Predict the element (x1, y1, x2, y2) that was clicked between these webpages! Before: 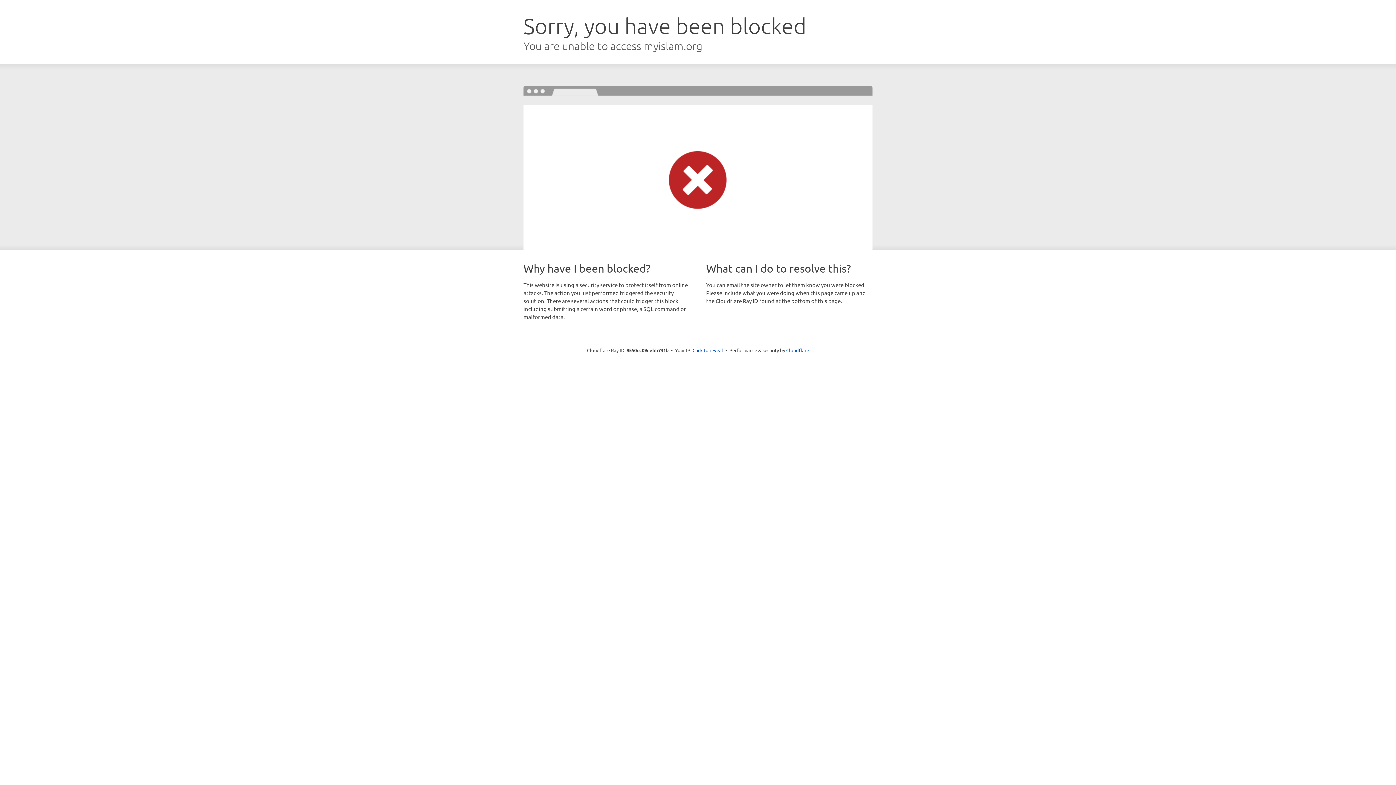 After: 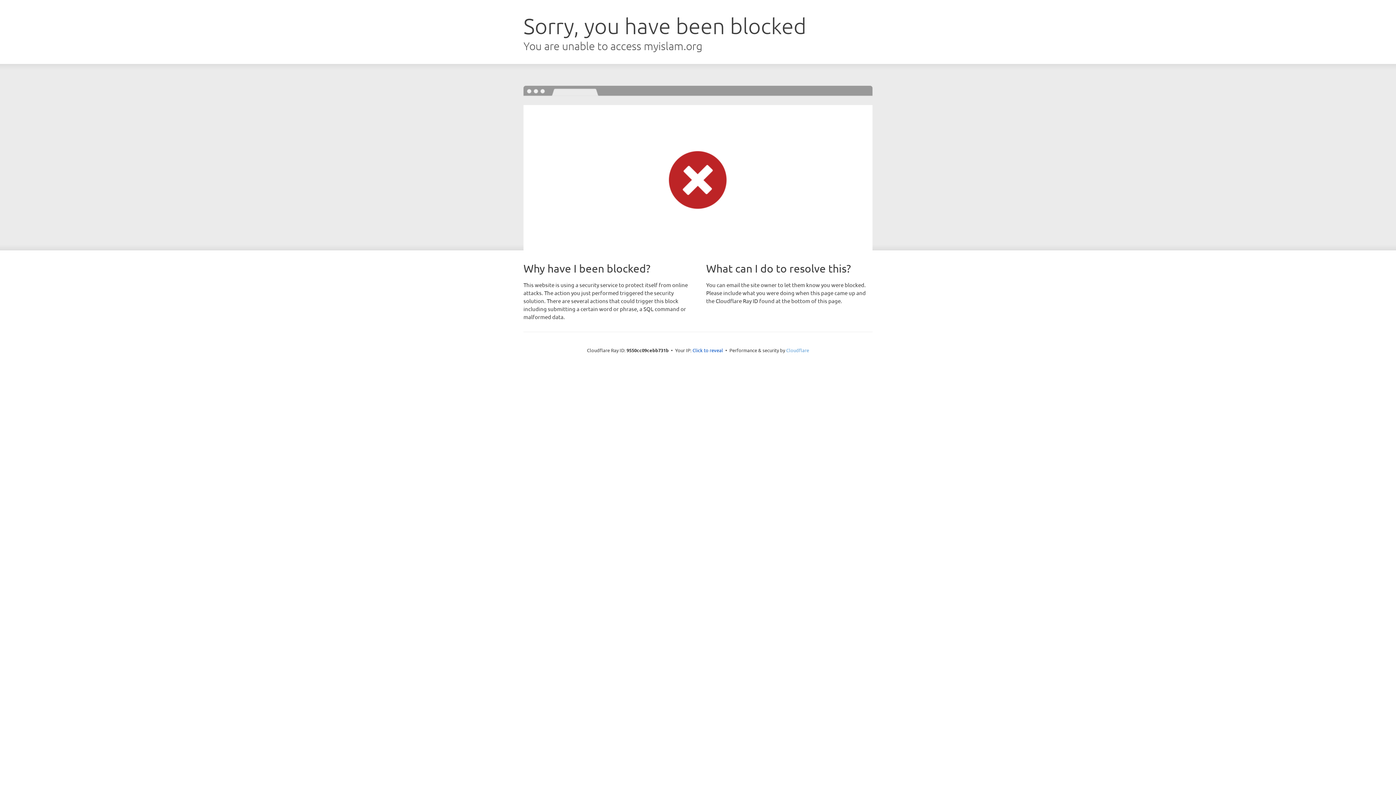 Action: label: Cloudflare bbox: (786, 347, 809, 353)